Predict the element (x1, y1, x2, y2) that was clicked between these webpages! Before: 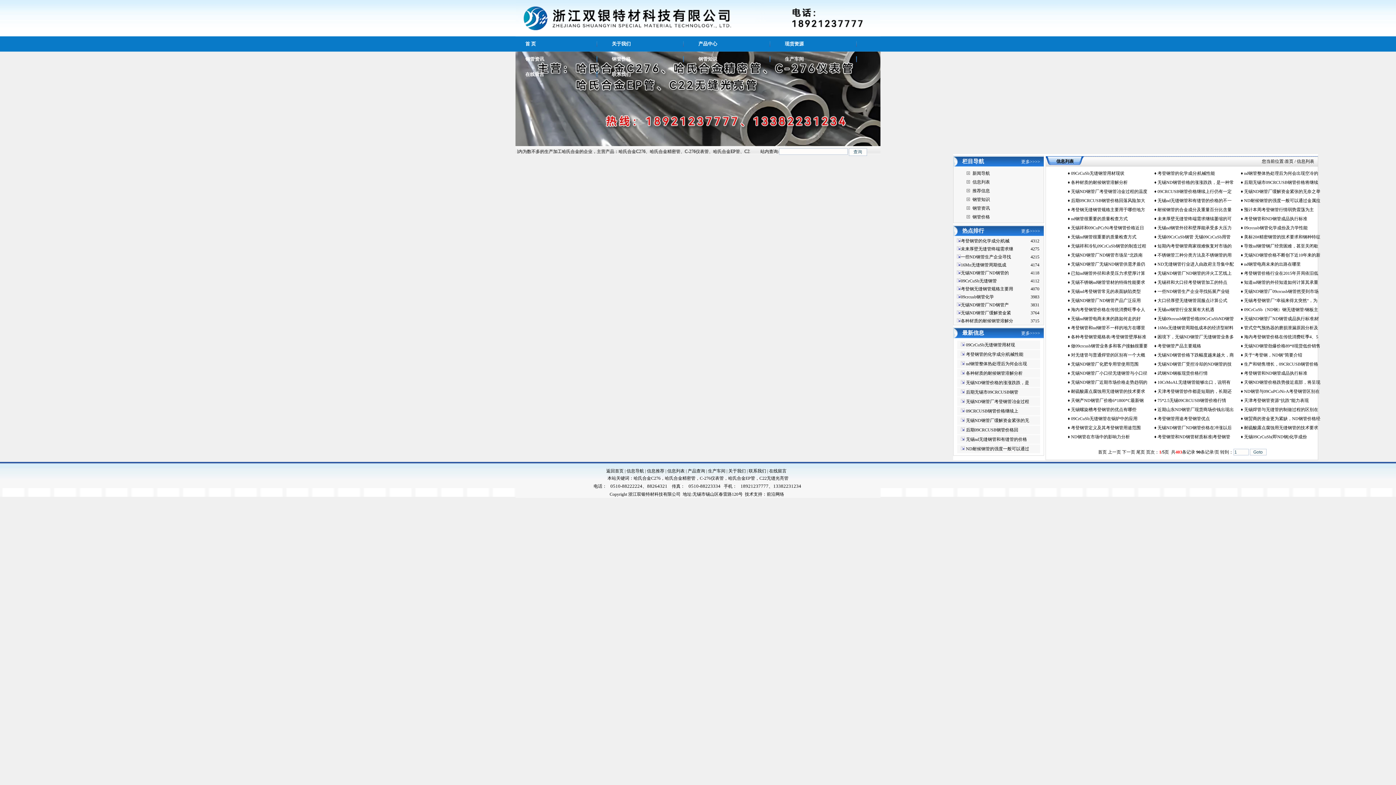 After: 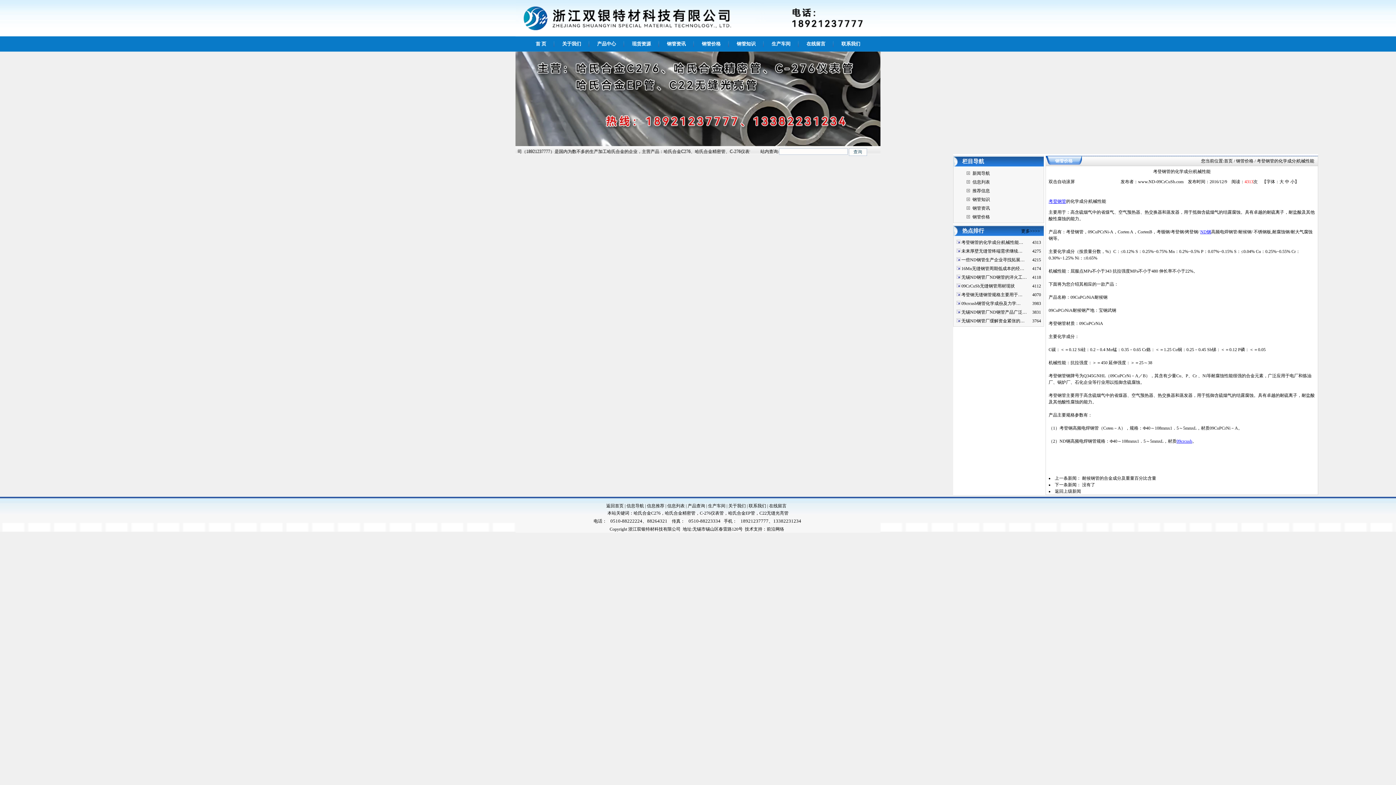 Action: label: 考登钢管的化学成分|机械性能 bbox: (1157, 170, 1215, 176)